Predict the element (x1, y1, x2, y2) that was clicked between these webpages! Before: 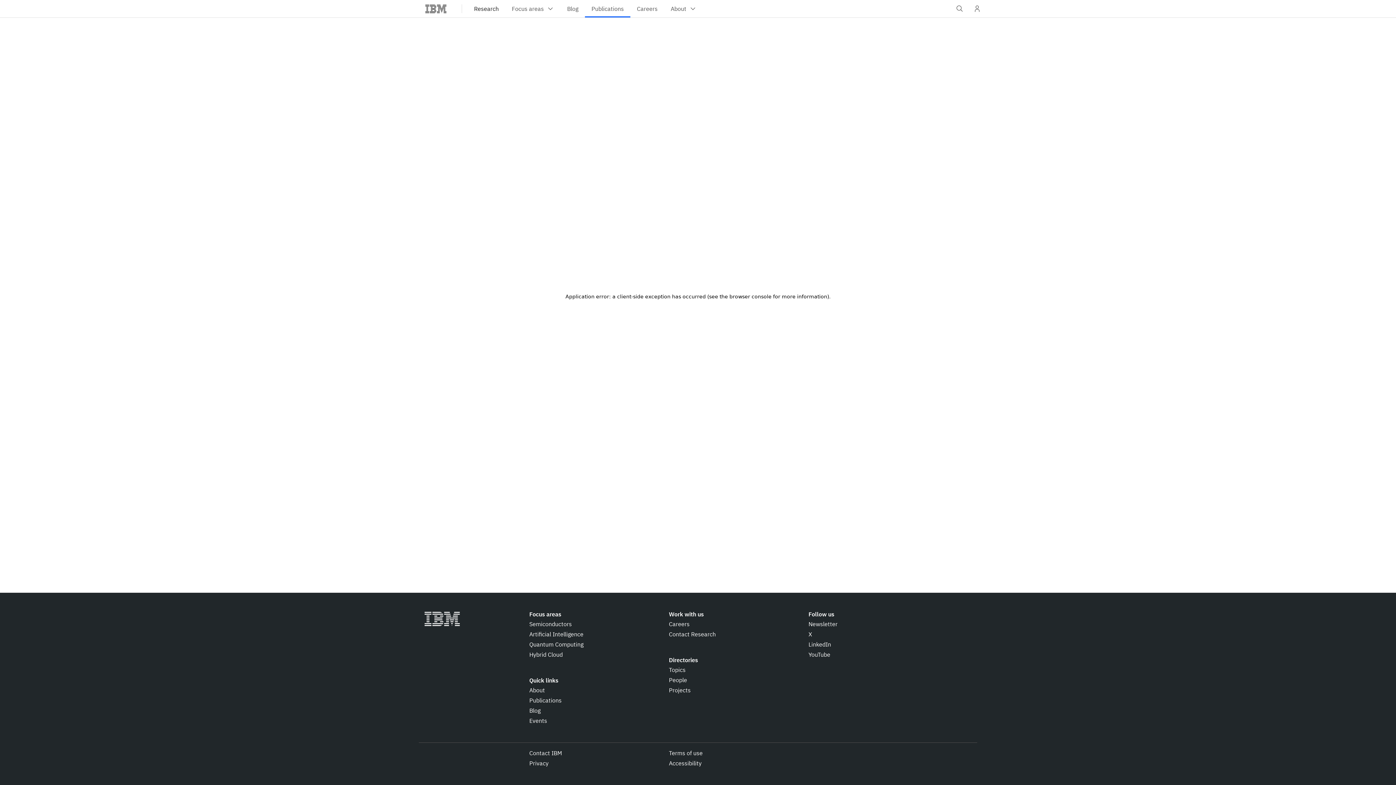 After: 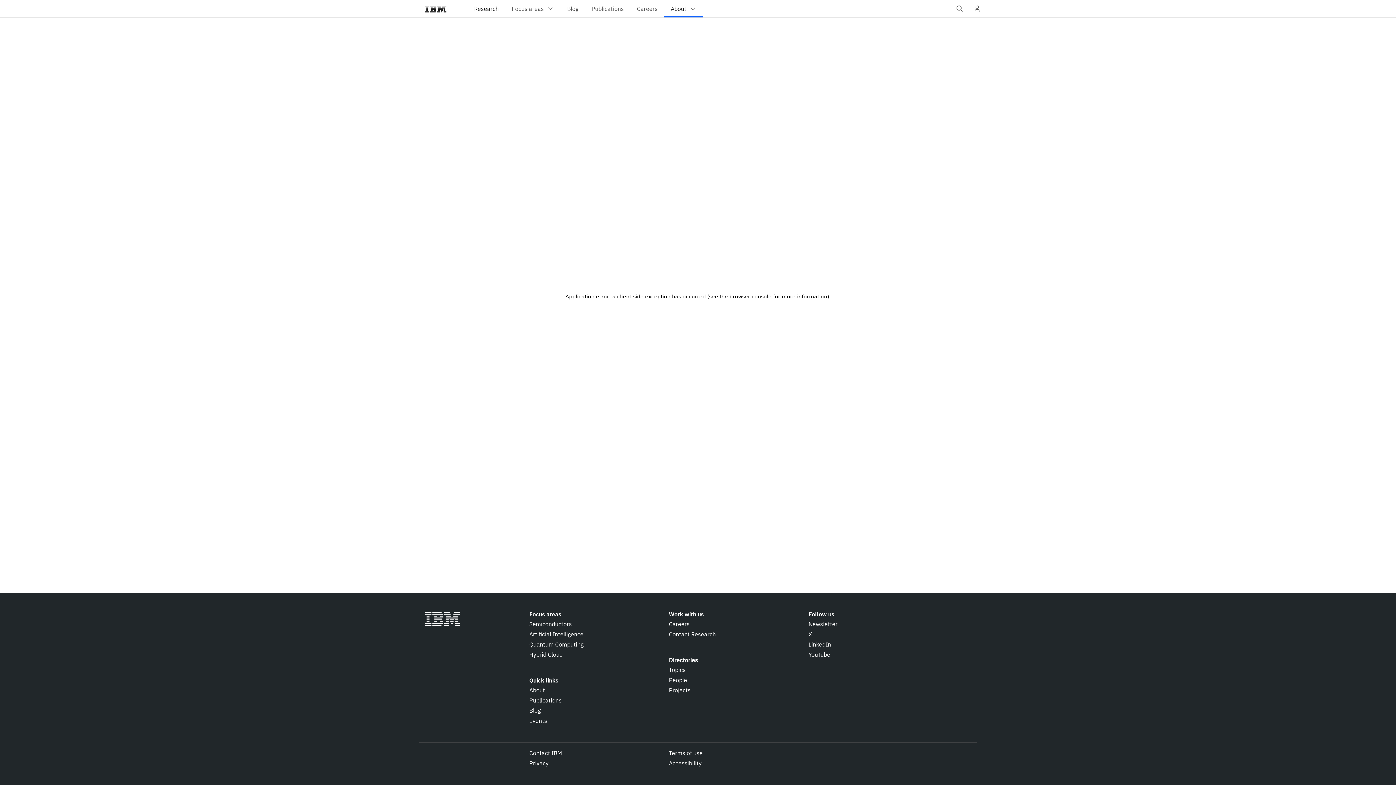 Action: label: About bbox: (529, 686, 545, 694)